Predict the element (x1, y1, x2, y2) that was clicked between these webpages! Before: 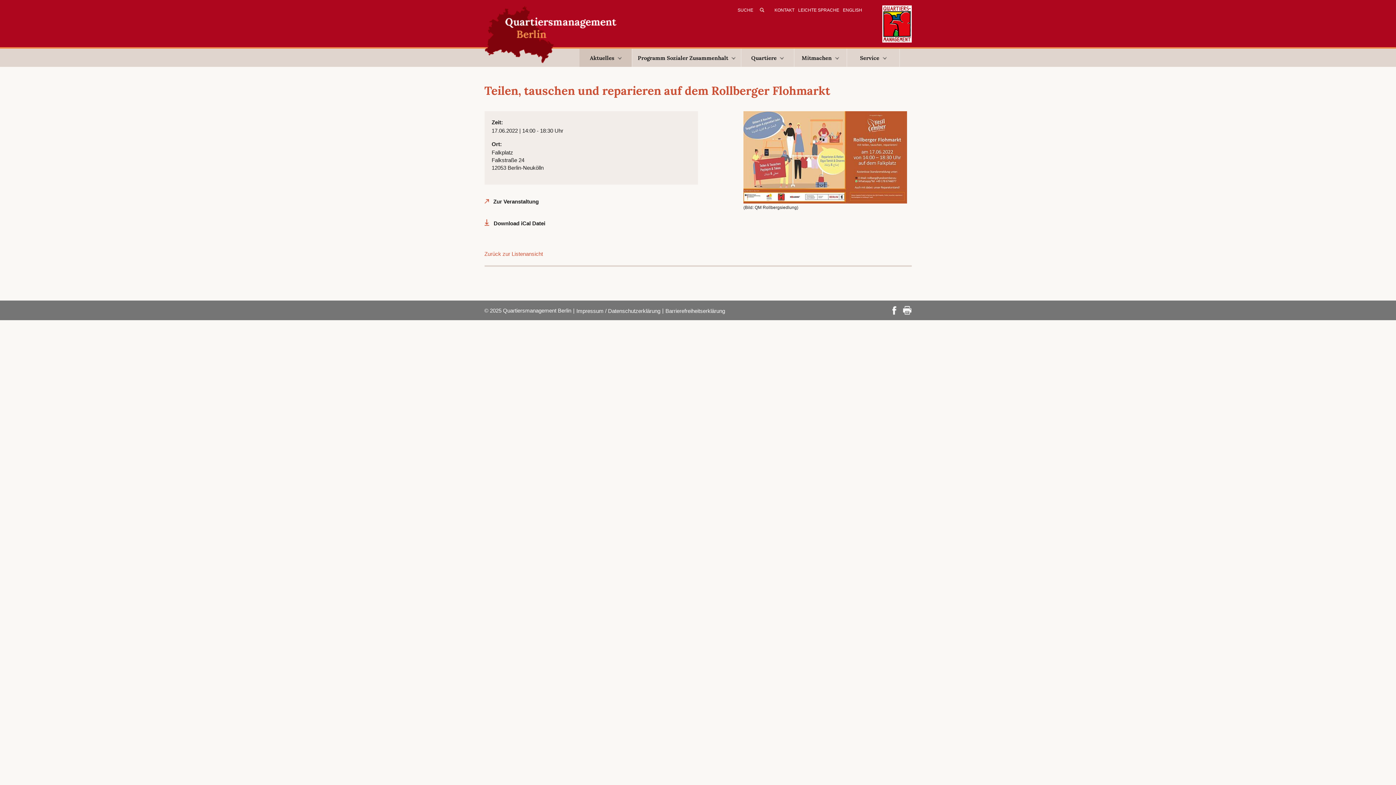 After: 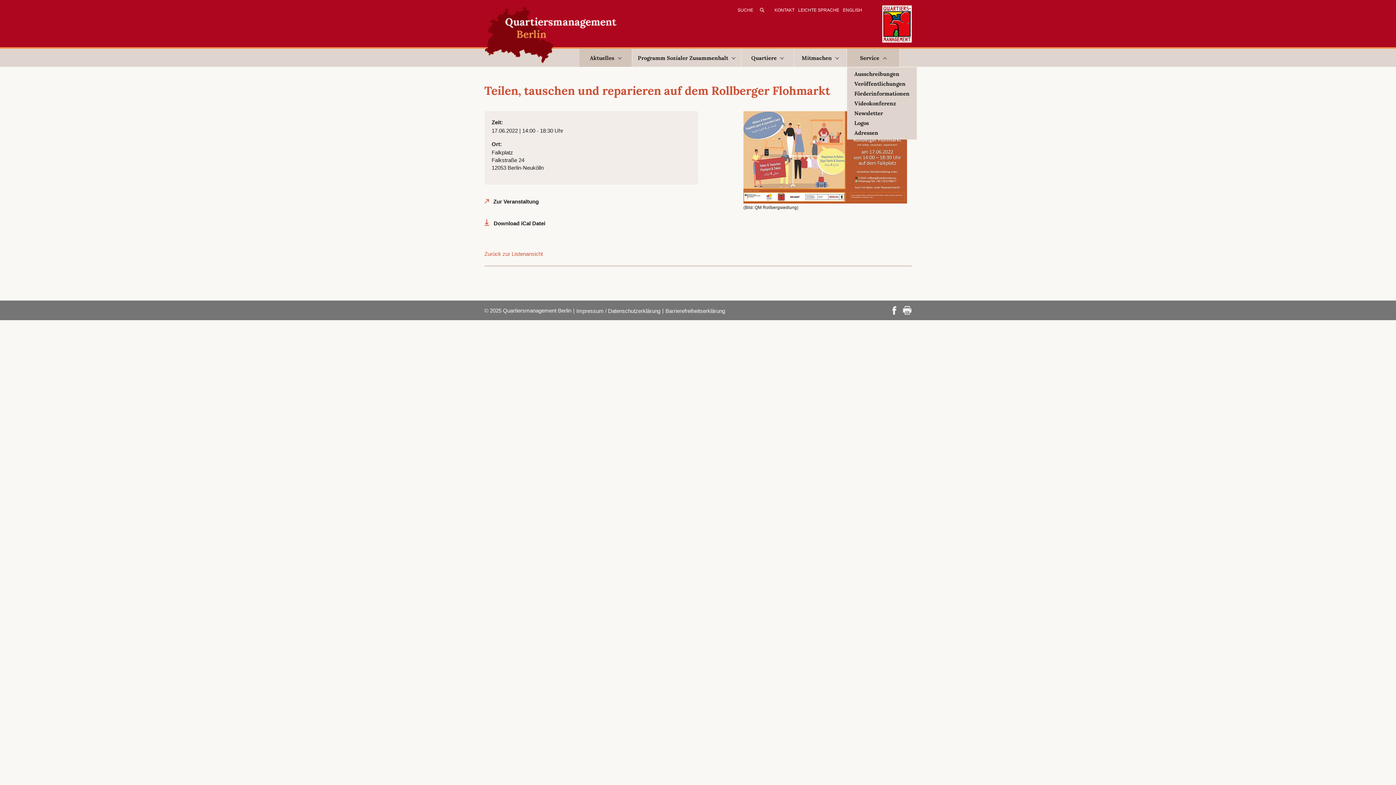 Action: label: Service bbox: (847, 48, 899, 66)